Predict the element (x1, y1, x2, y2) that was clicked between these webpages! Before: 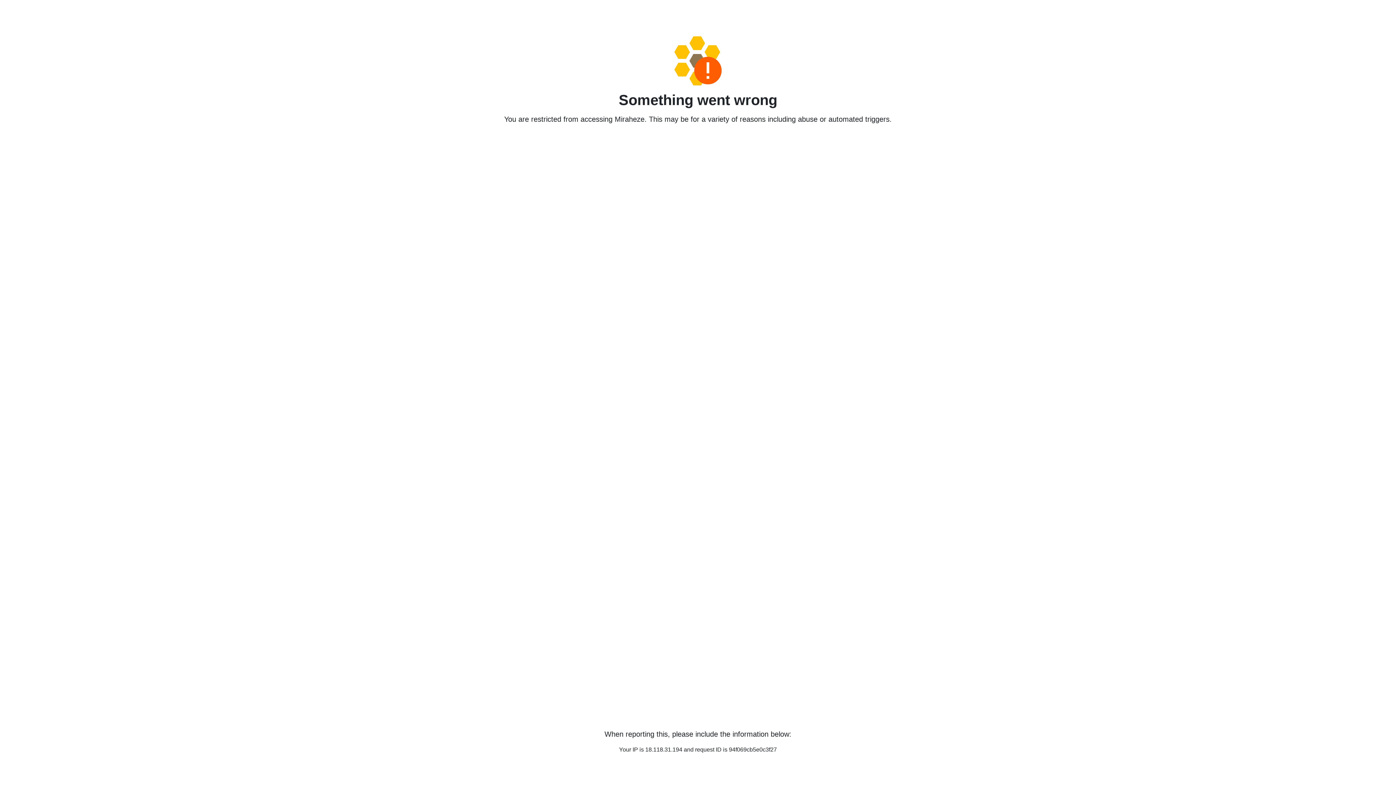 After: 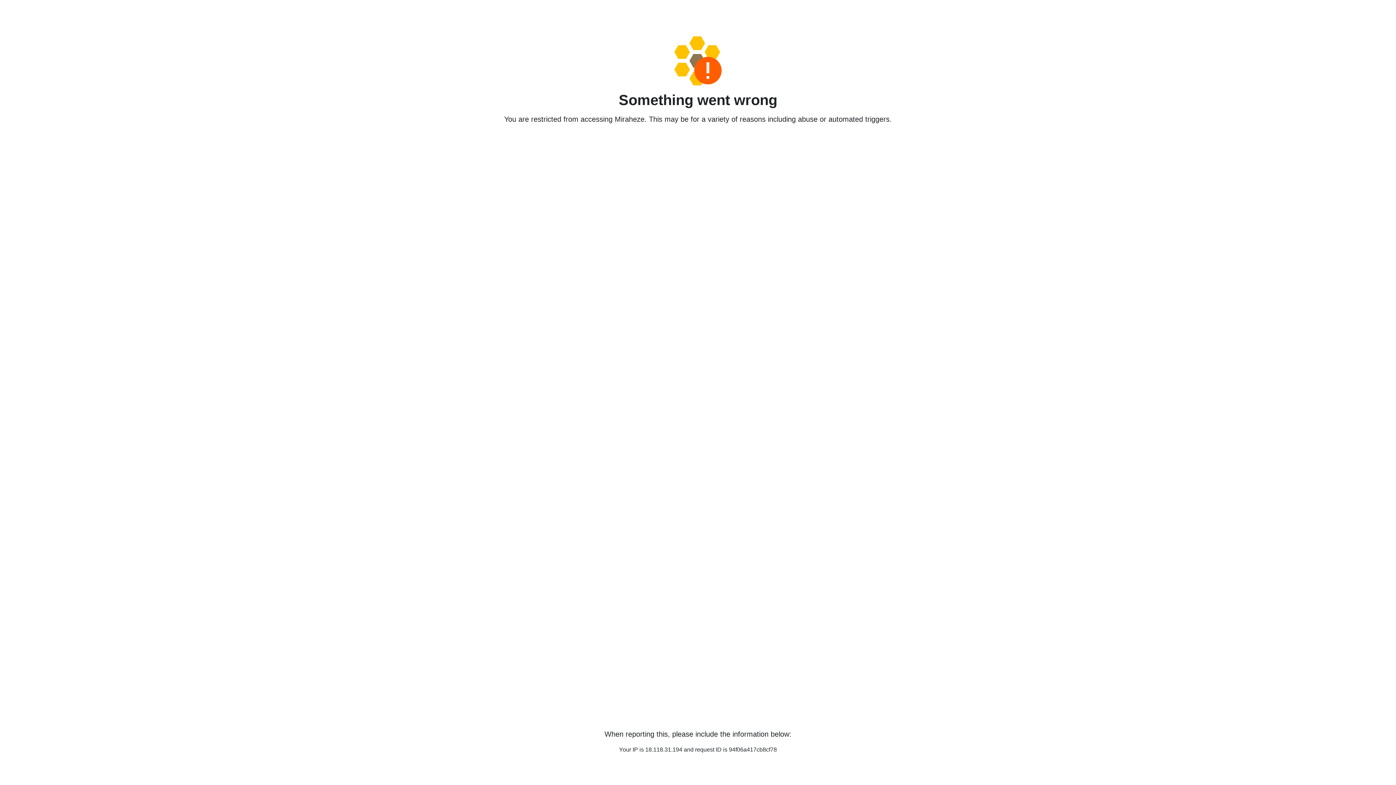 Action: bbox: (458, 36, 938, 85)